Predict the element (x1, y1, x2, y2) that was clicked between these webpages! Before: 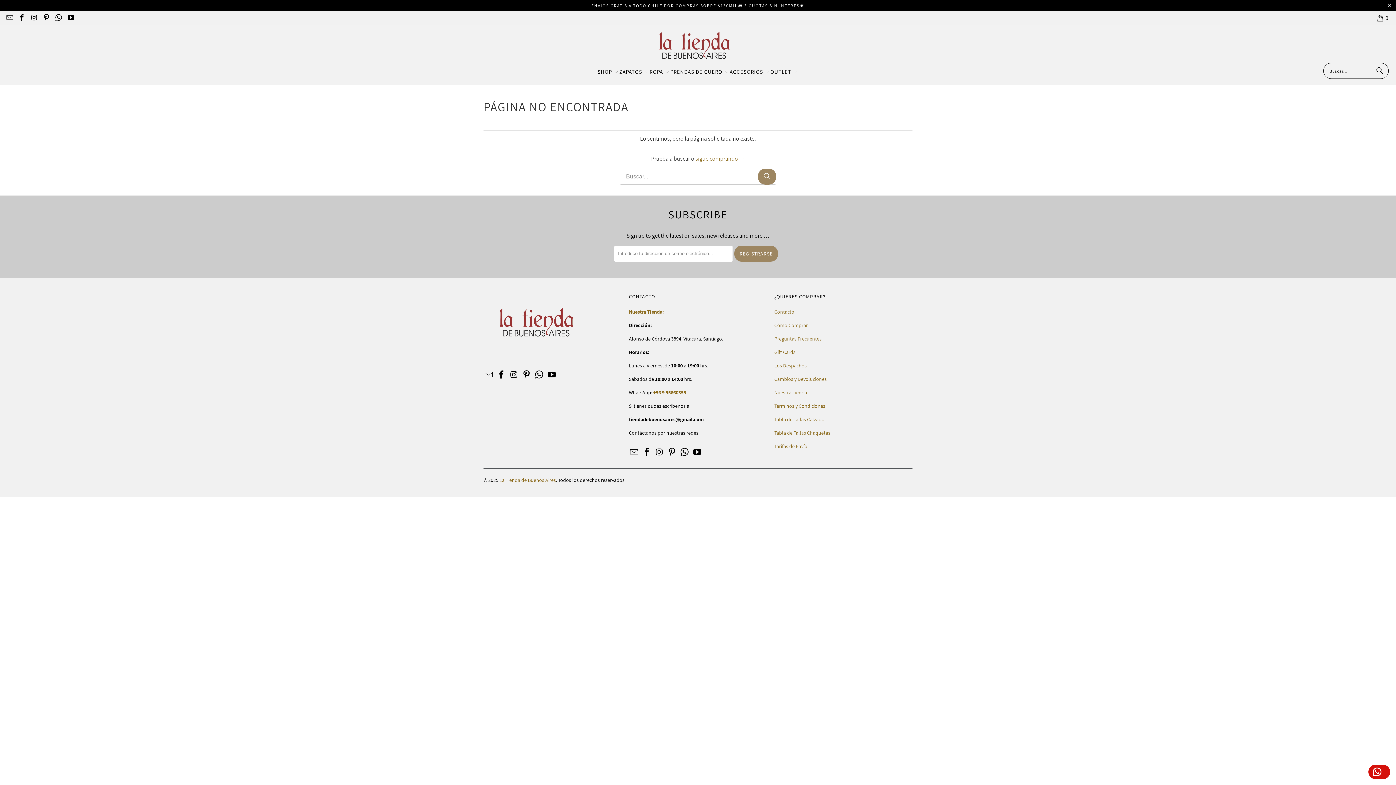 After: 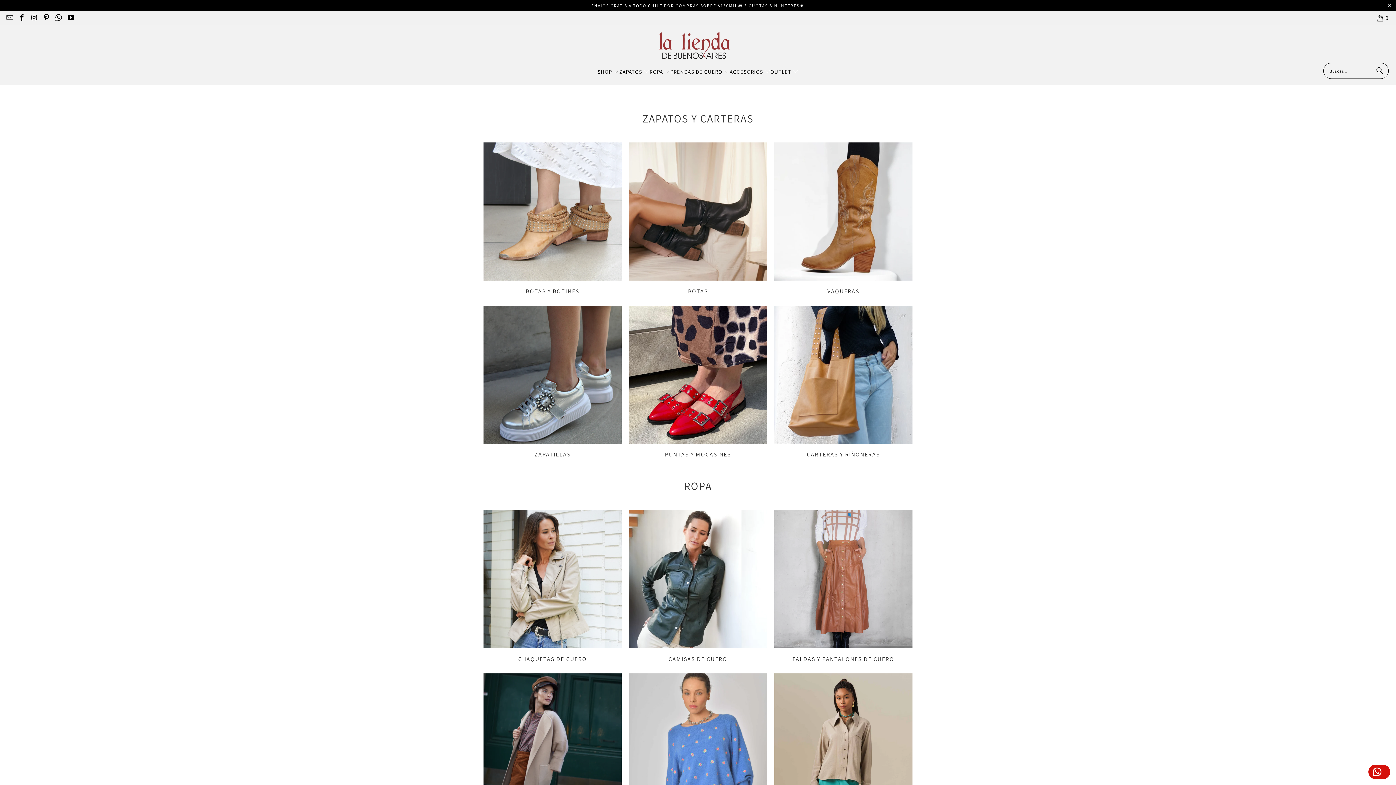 Action: bbox: (657, 29, 731, 62)